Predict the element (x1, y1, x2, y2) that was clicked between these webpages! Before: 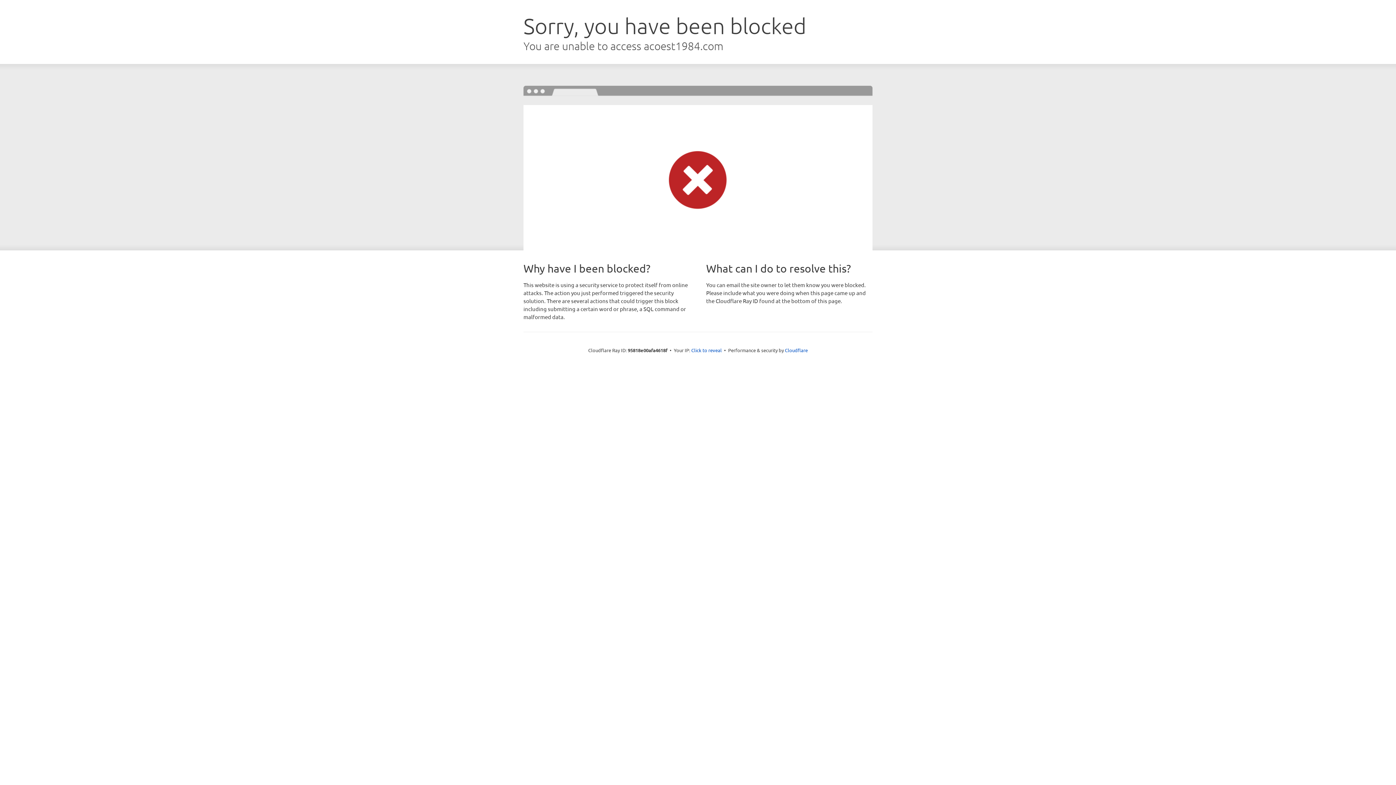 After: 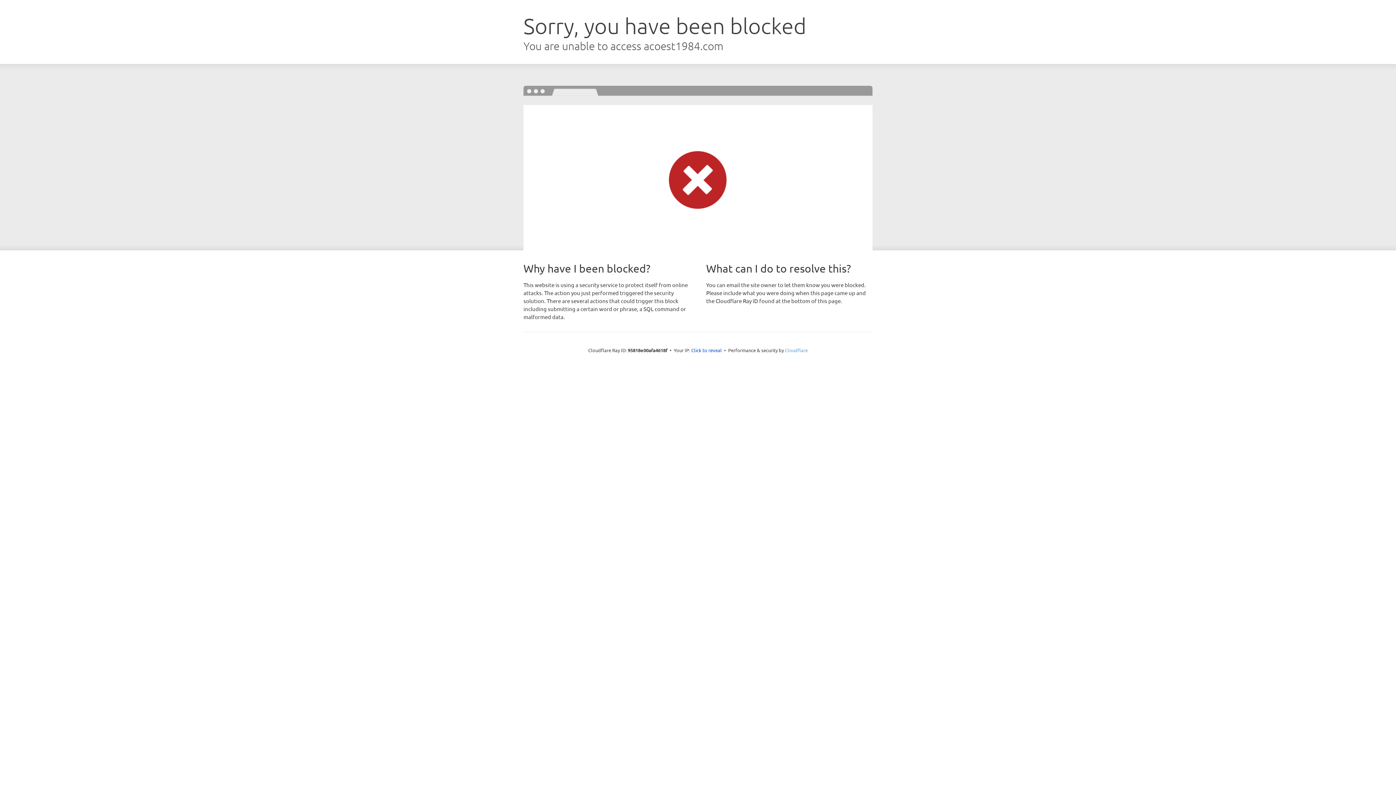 Action: bbox: (785, 347, 808, 353) label: Cloudflare